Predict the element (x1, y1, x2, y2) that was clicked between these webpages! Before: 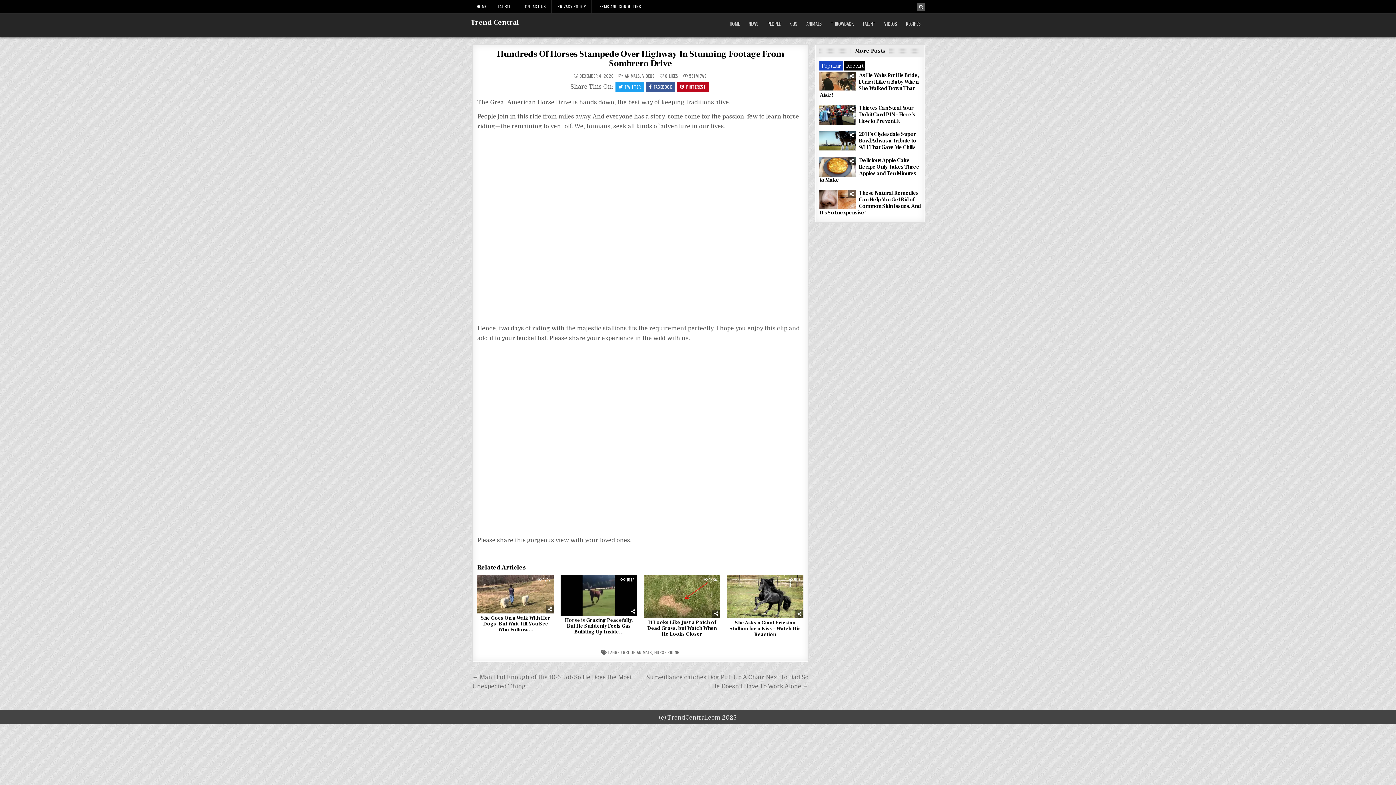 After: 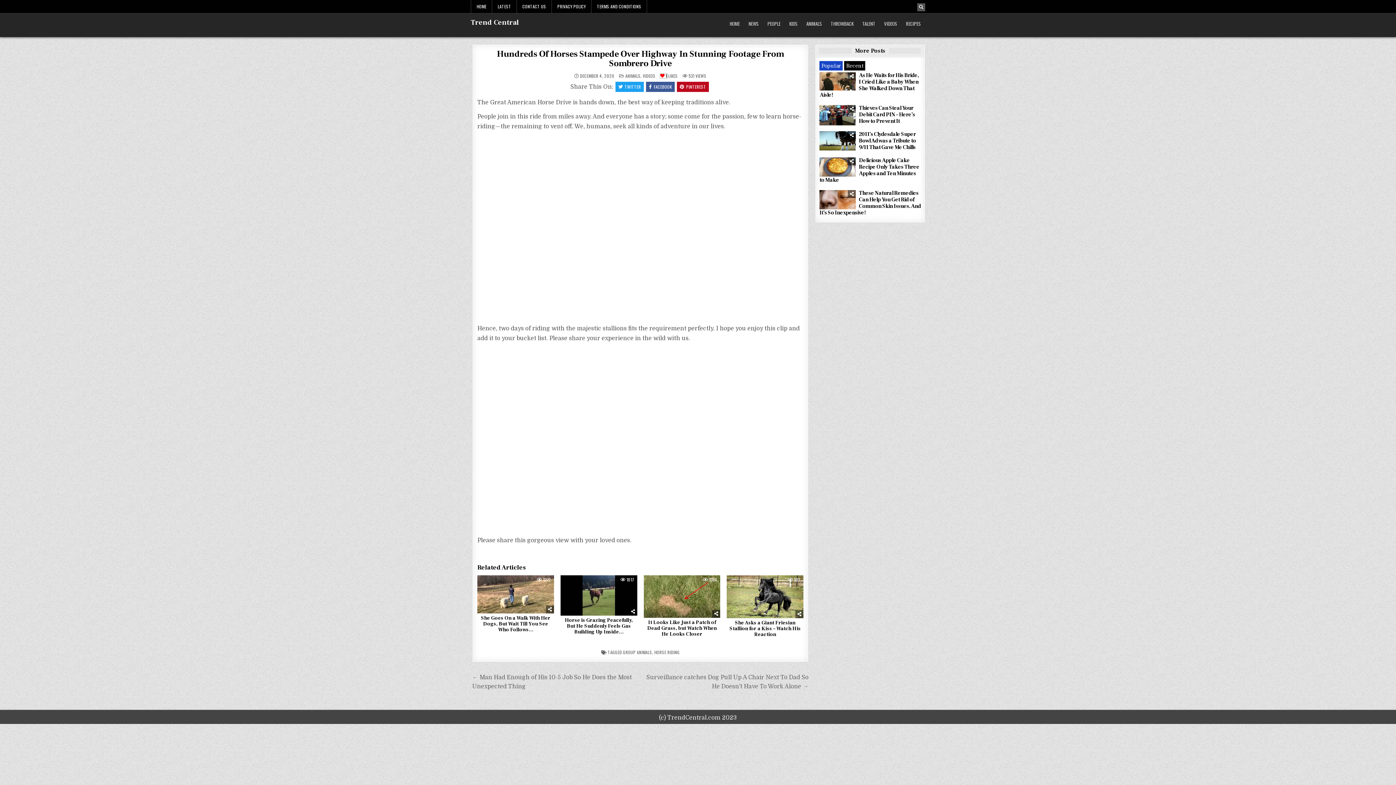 Action: label: 0 bbox: (659, 73, 667, 78)